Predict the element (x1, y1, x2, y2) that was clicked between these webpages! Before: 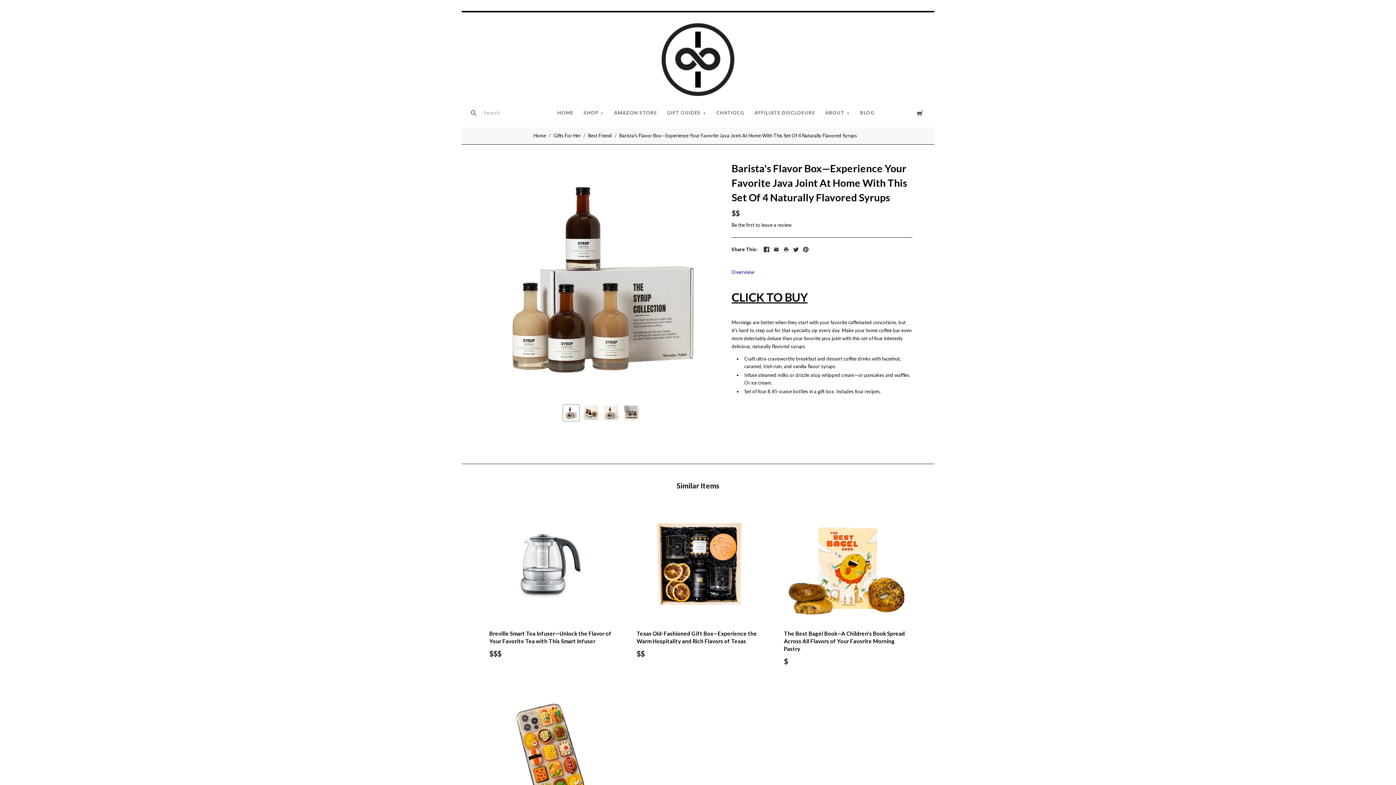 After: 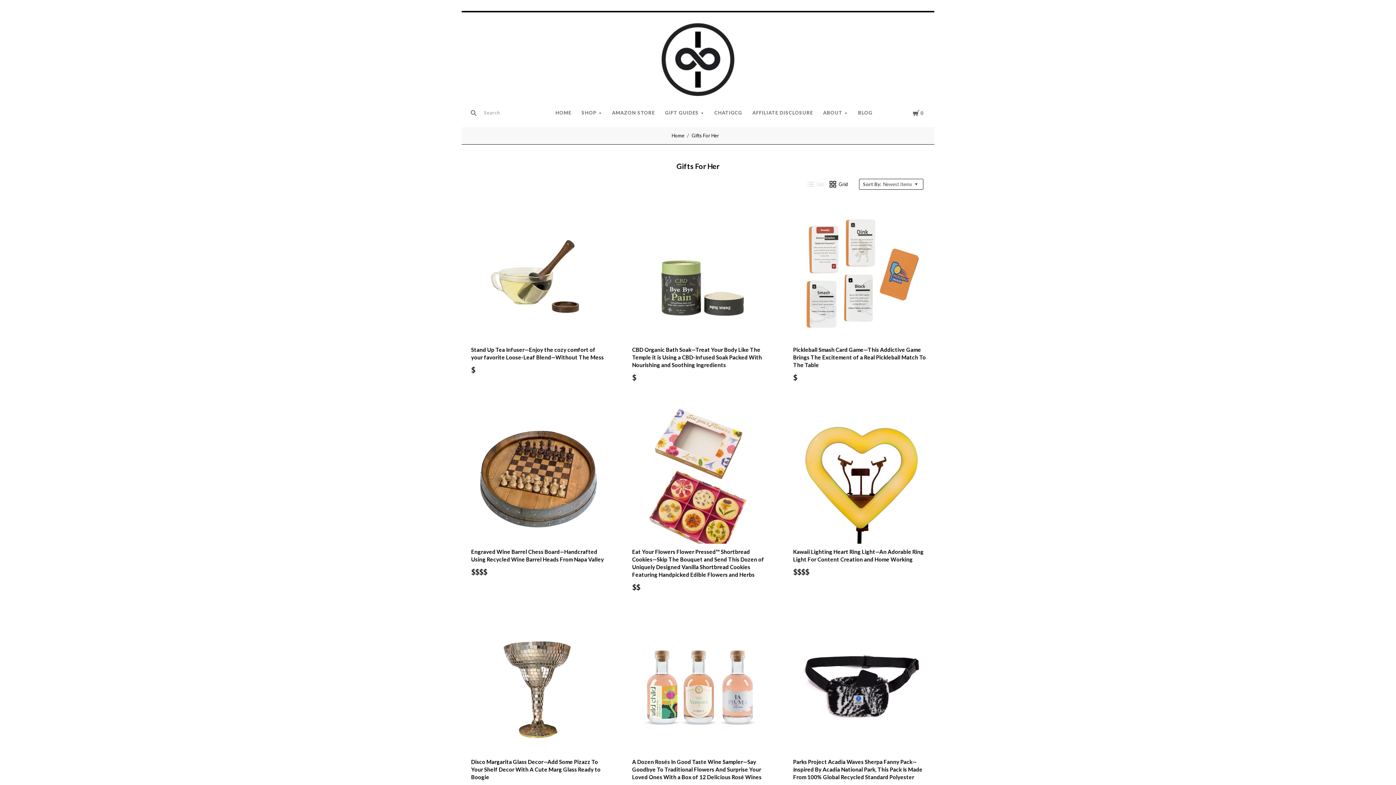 Action: bbox: (553, 132, 588, 139) label: Gifts For Her